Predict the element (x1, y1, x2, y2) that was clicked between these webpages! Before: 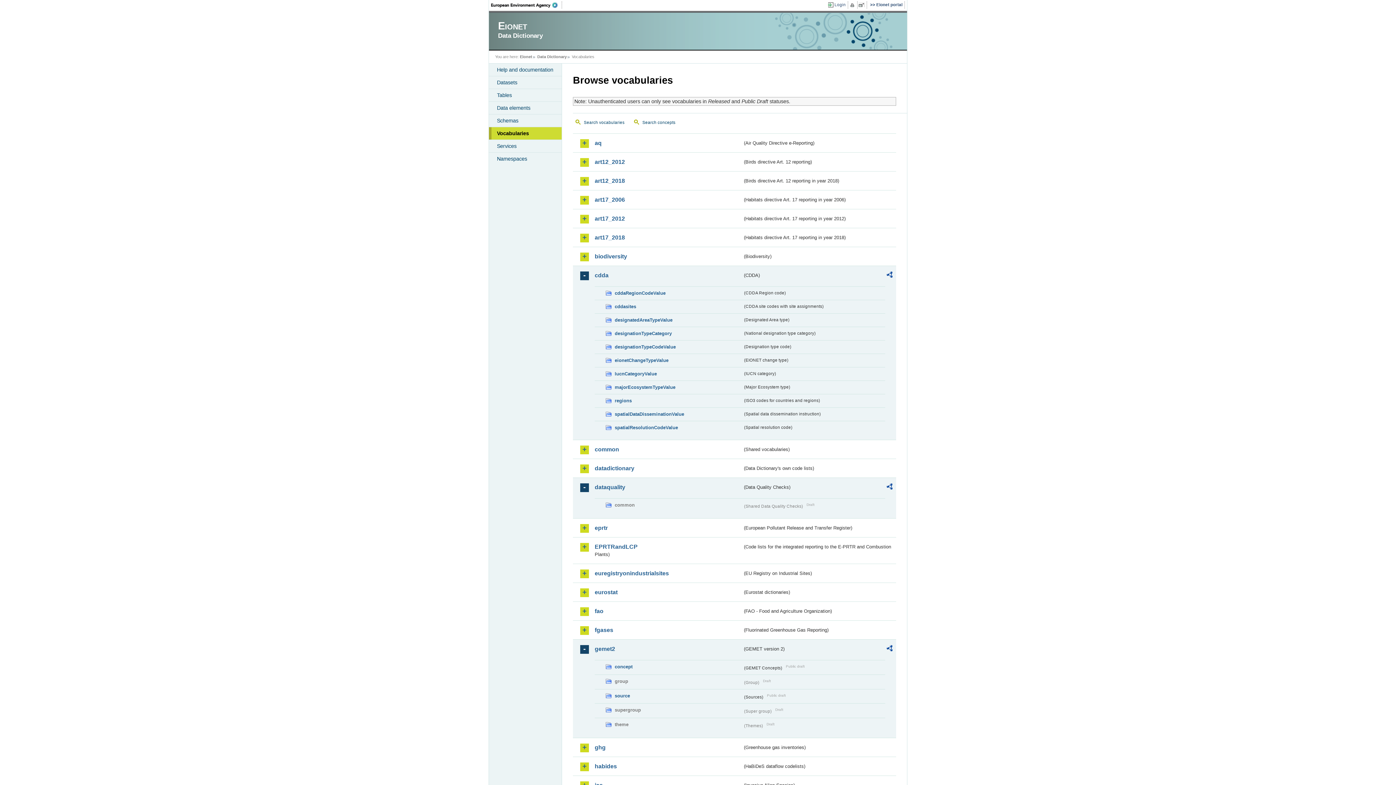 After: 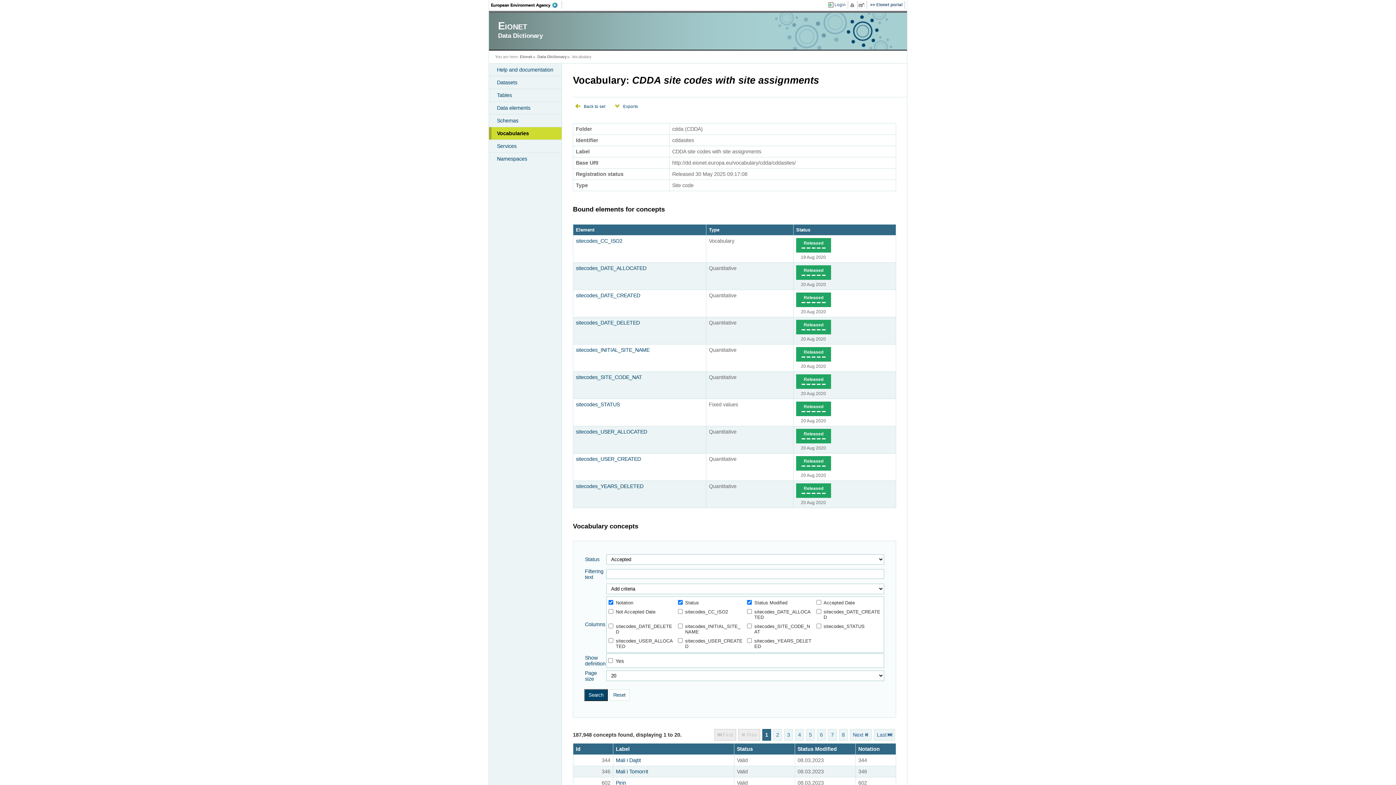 Action: label: cddasites bbox: (605, 302, 742, 310)